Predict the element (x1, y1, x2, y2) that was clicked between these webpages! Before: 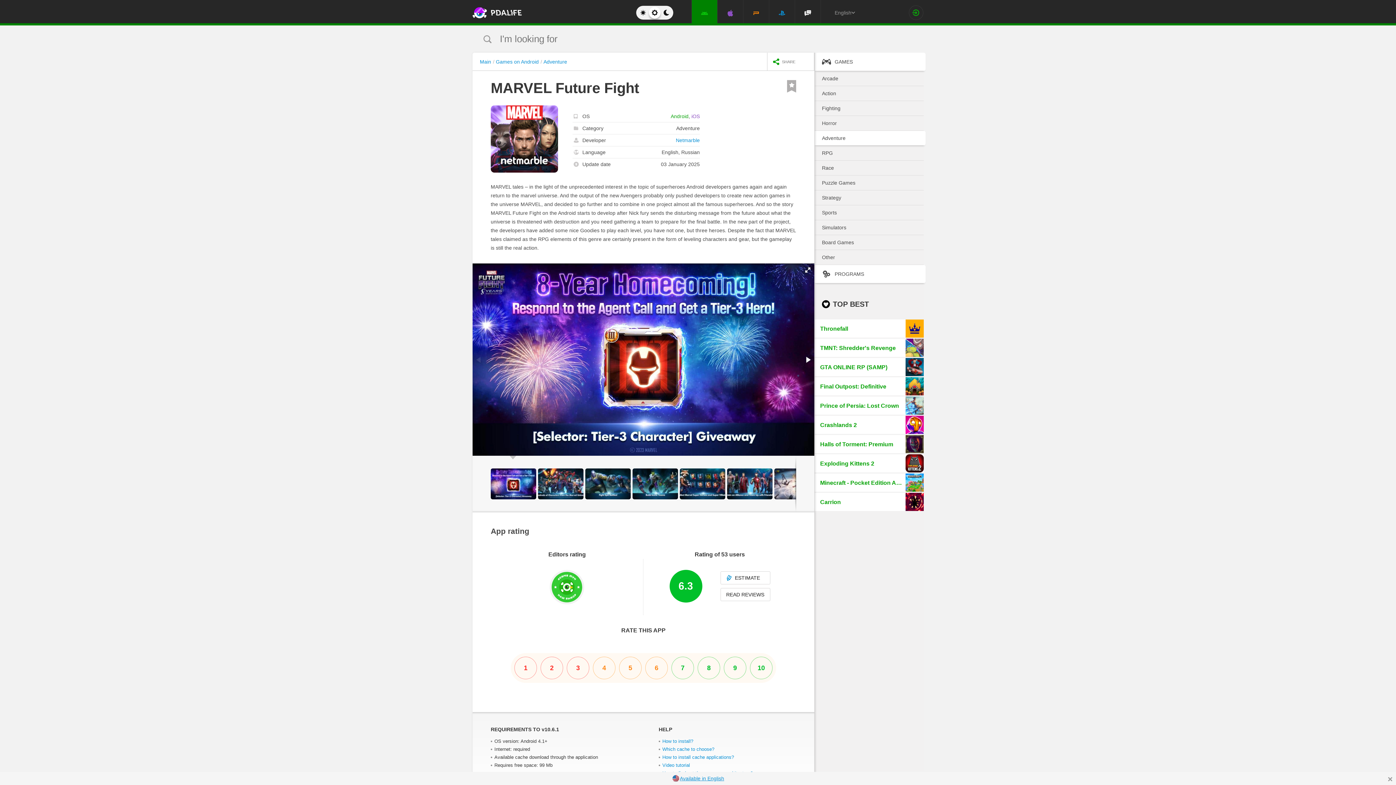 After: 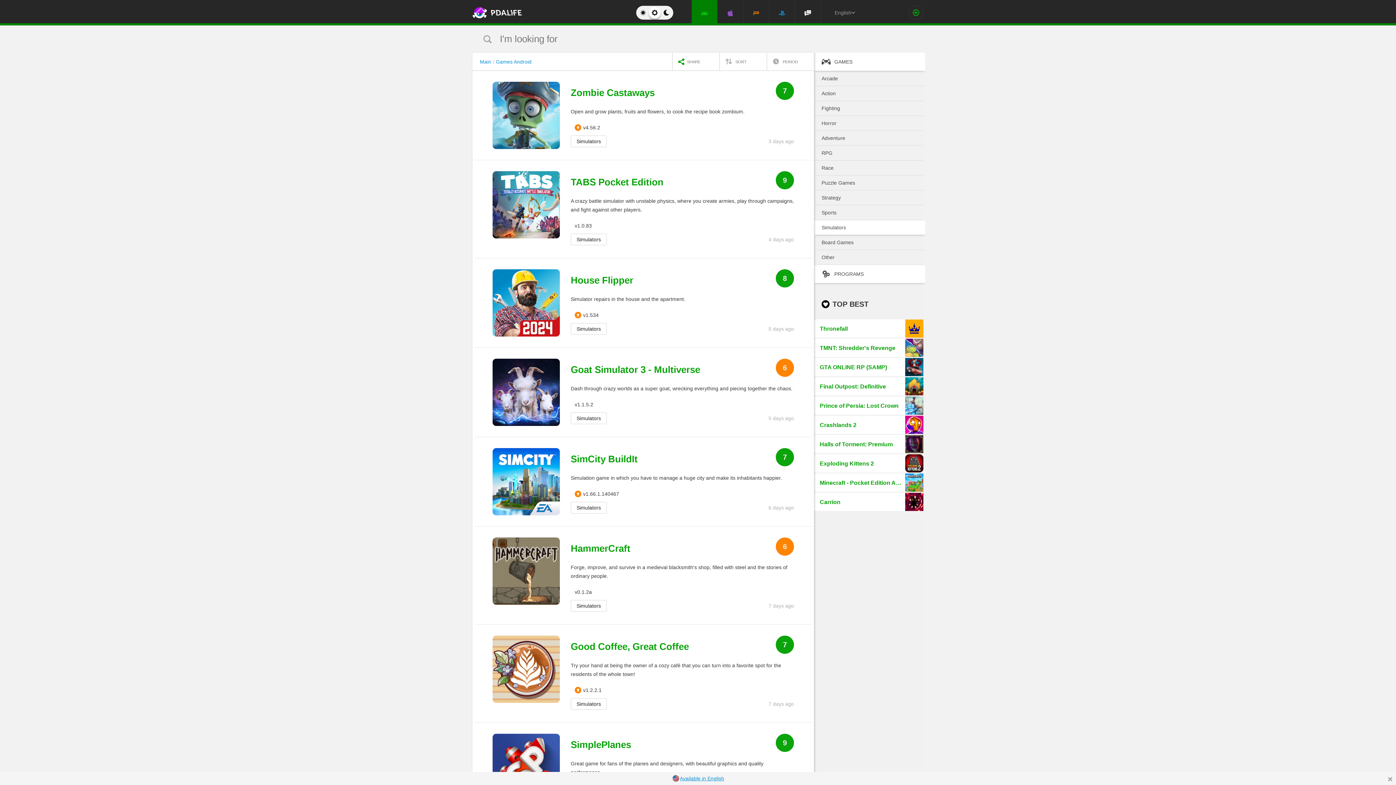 Action: label: Simulators bbox: (814, 220, 924, 235)